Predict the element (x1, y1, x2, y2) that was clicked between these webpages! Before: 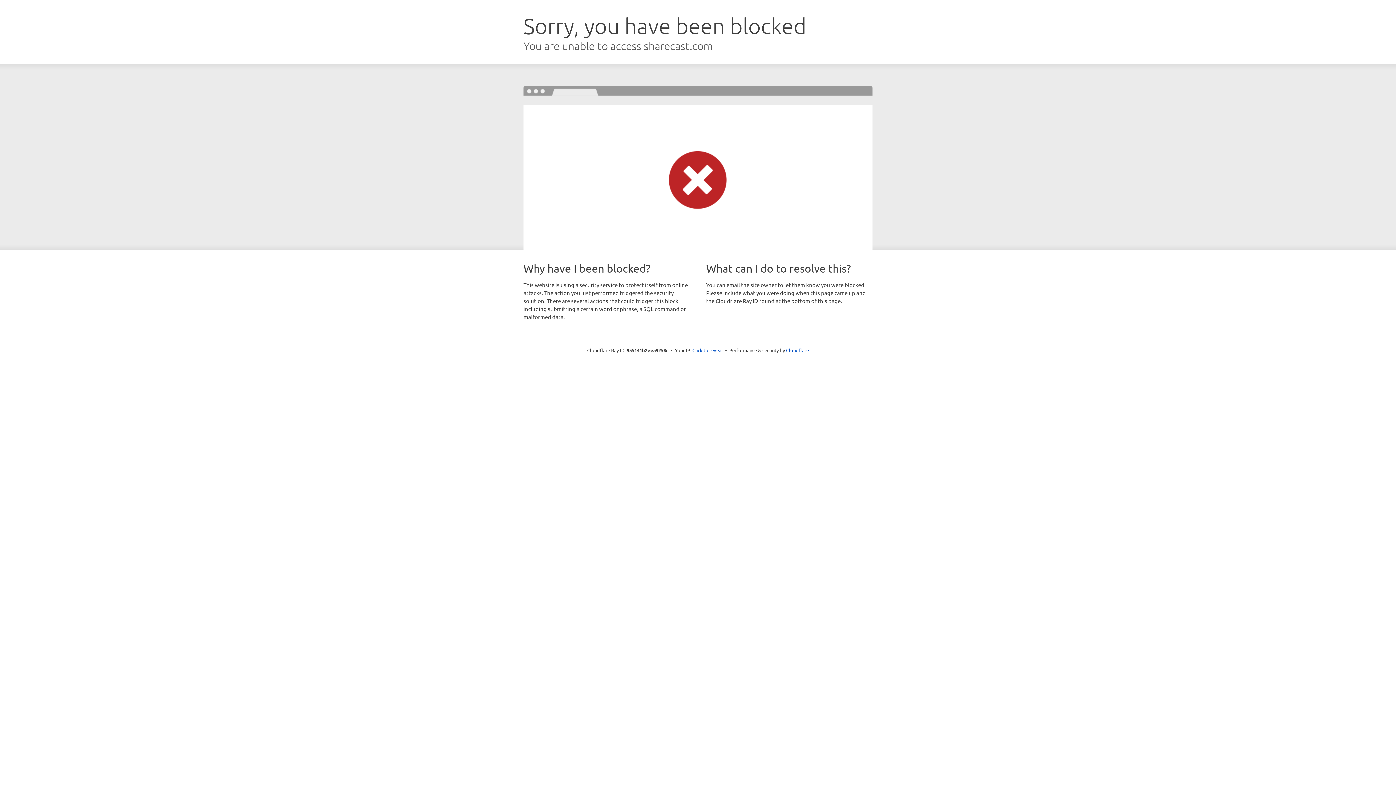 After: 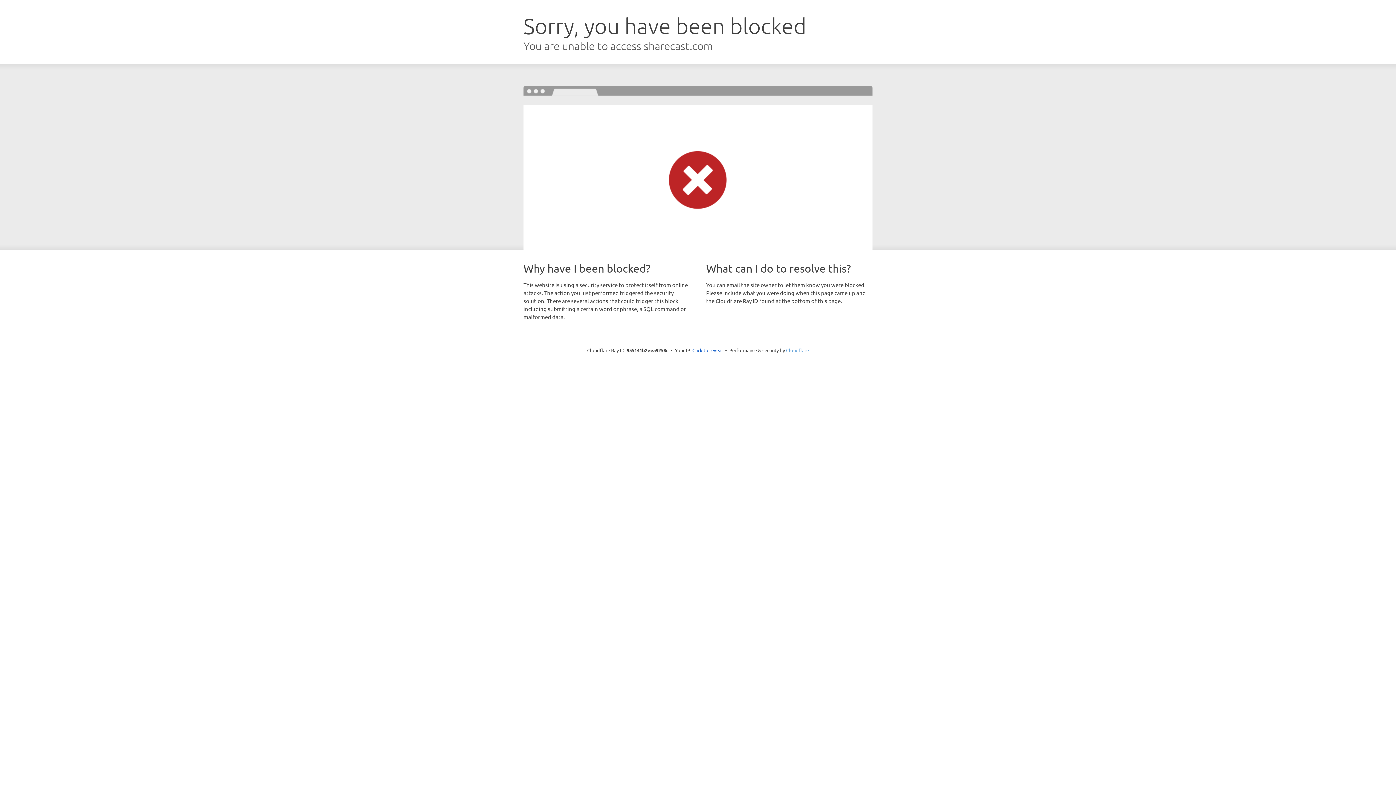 Action: bbox: (786, 347, 809, 353) label: Cloudflare